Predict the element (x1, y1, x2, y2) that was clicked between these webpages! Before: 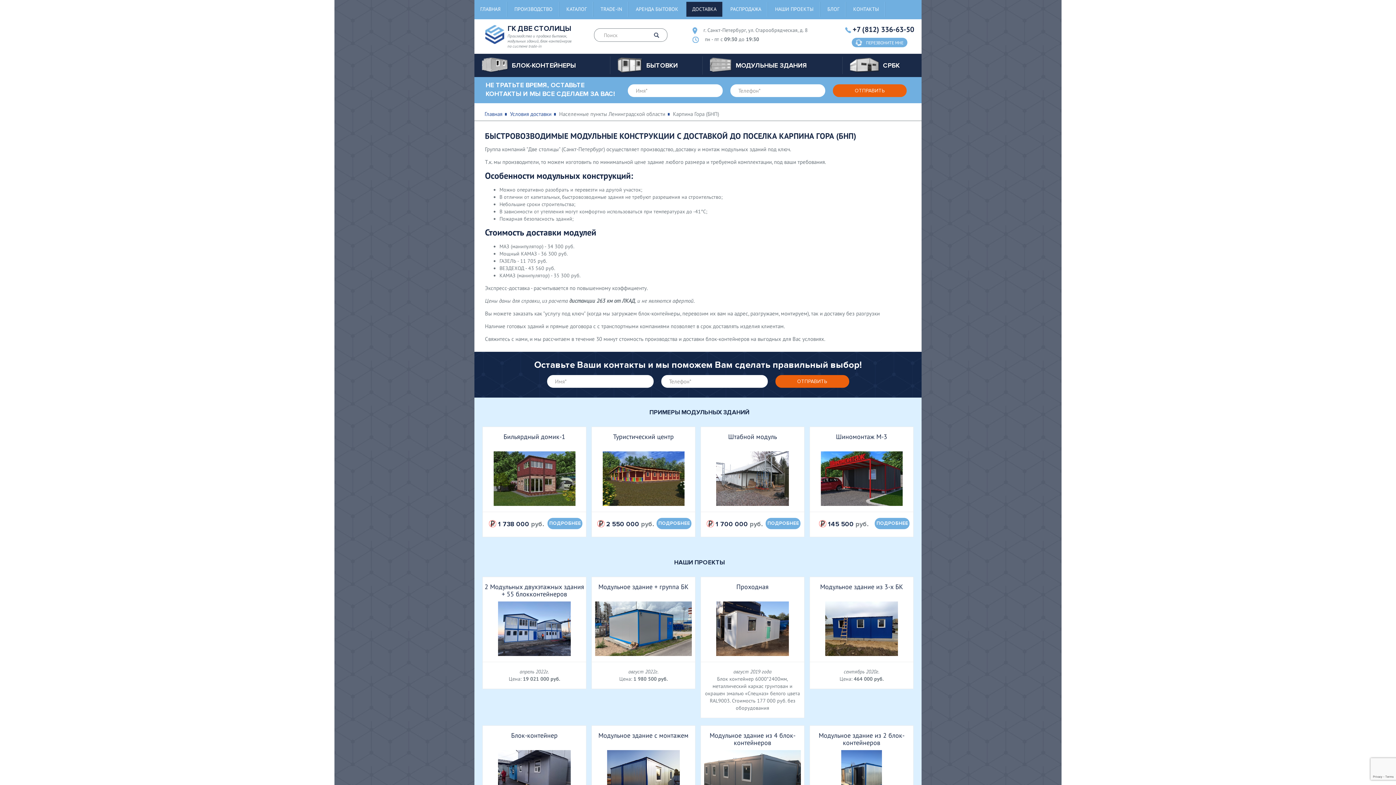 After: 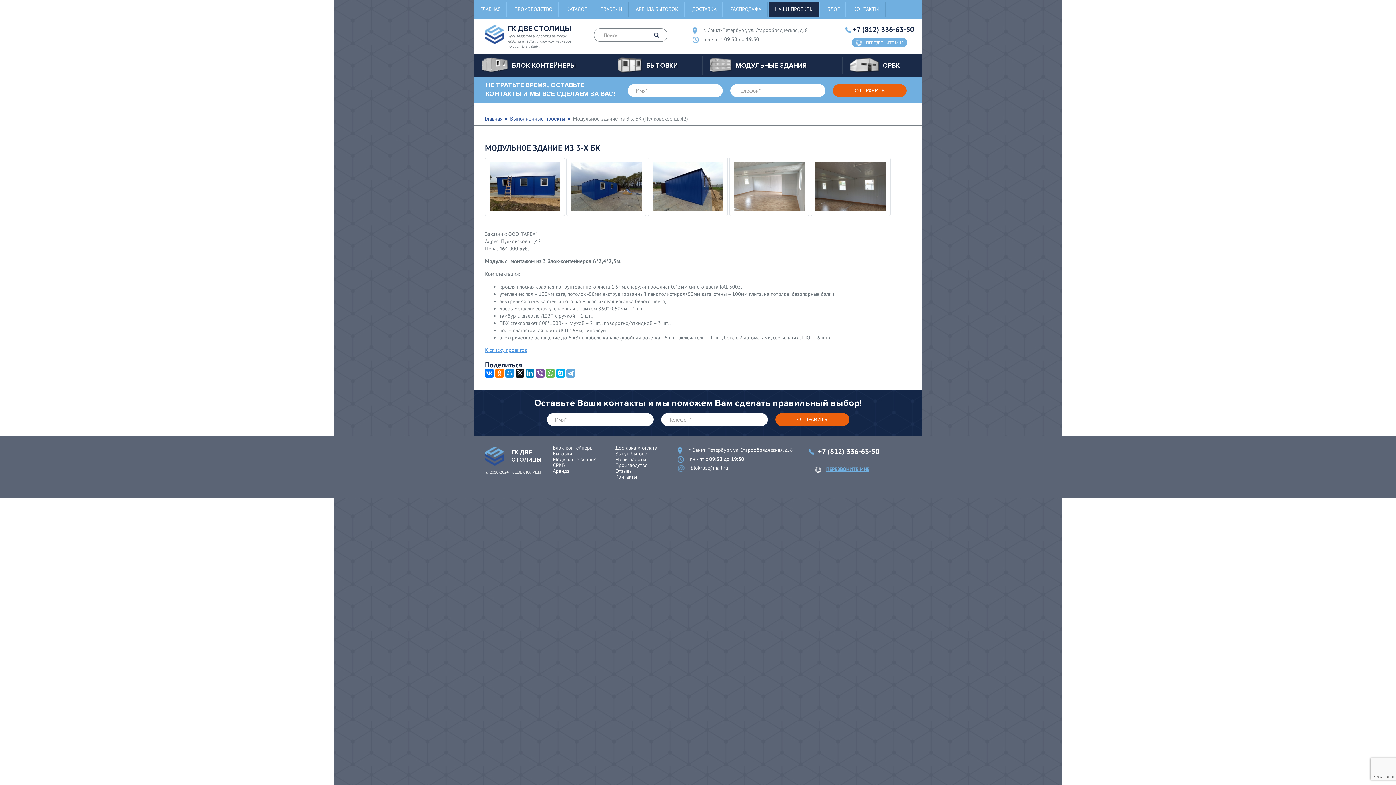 Action: label: Модульное здание из 3-х БК bbox: (810, 583, 913, 656)